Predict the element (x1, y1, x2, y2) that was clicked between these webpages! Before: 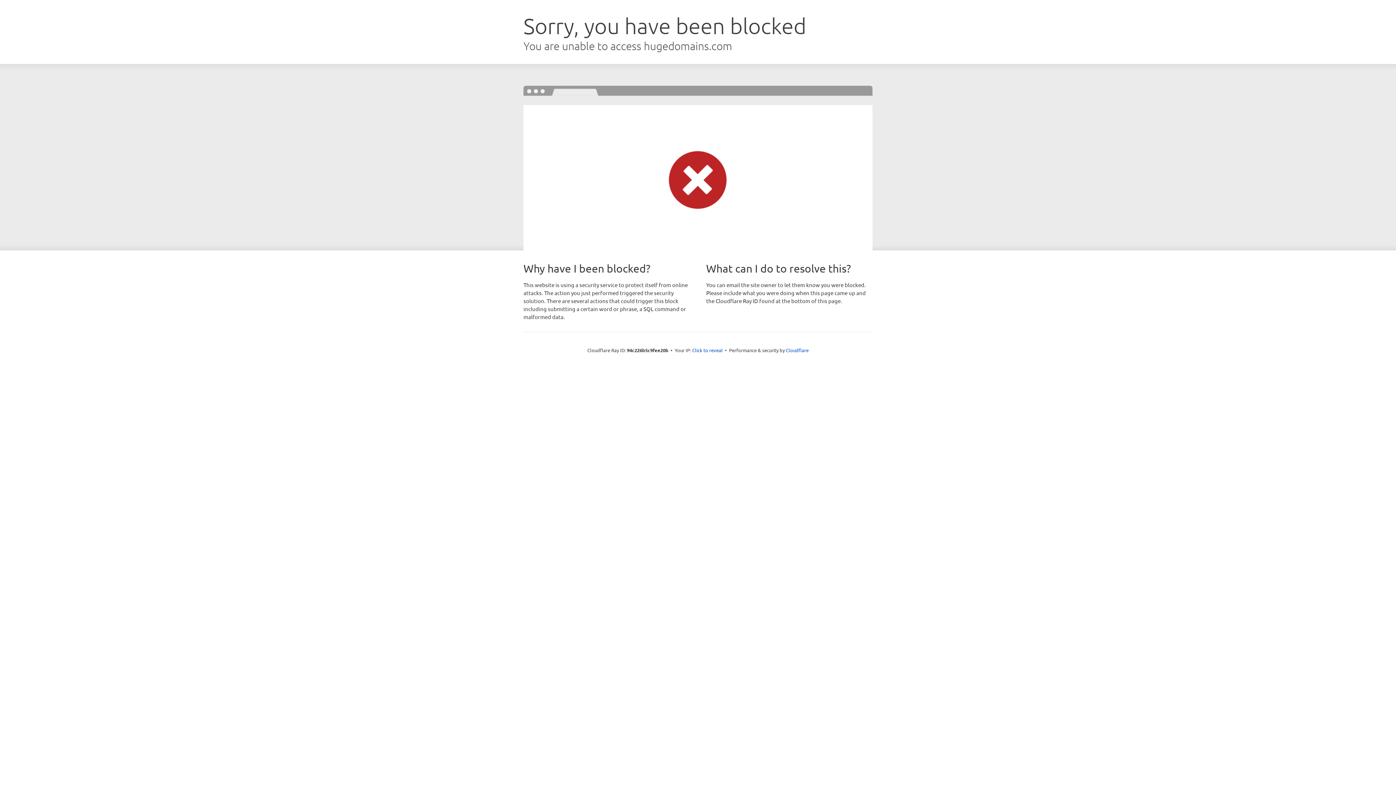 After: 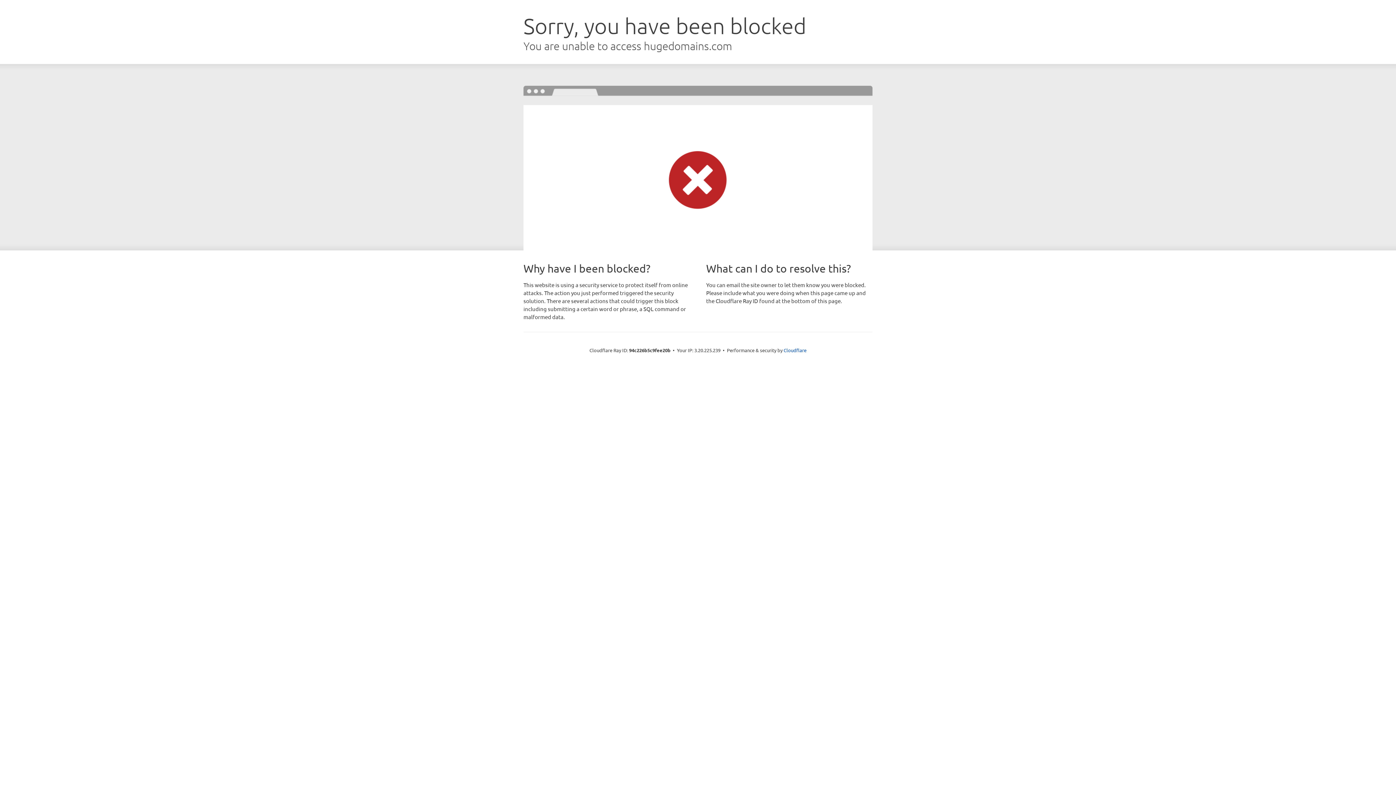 Action: label: Click to reveal bbox: (692, 346, 722, 353)